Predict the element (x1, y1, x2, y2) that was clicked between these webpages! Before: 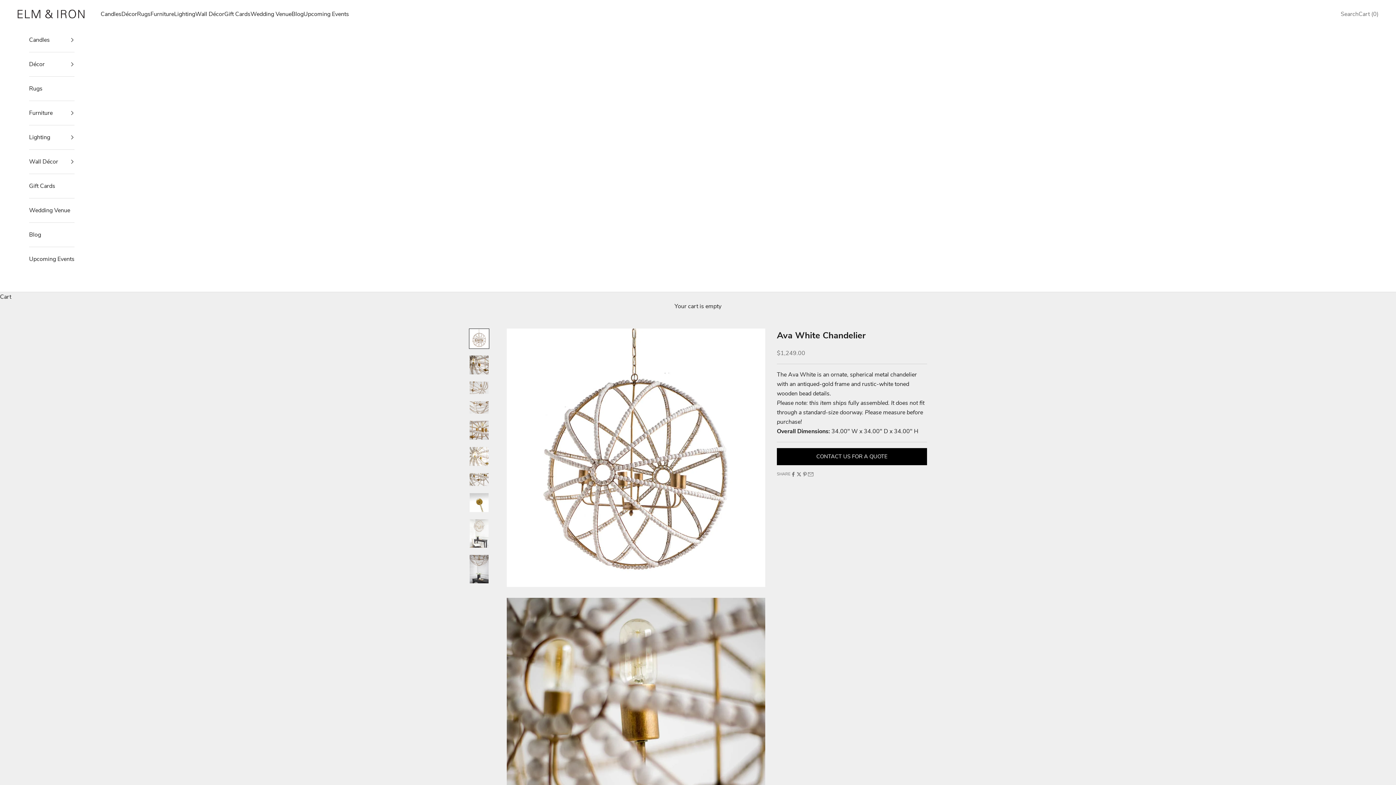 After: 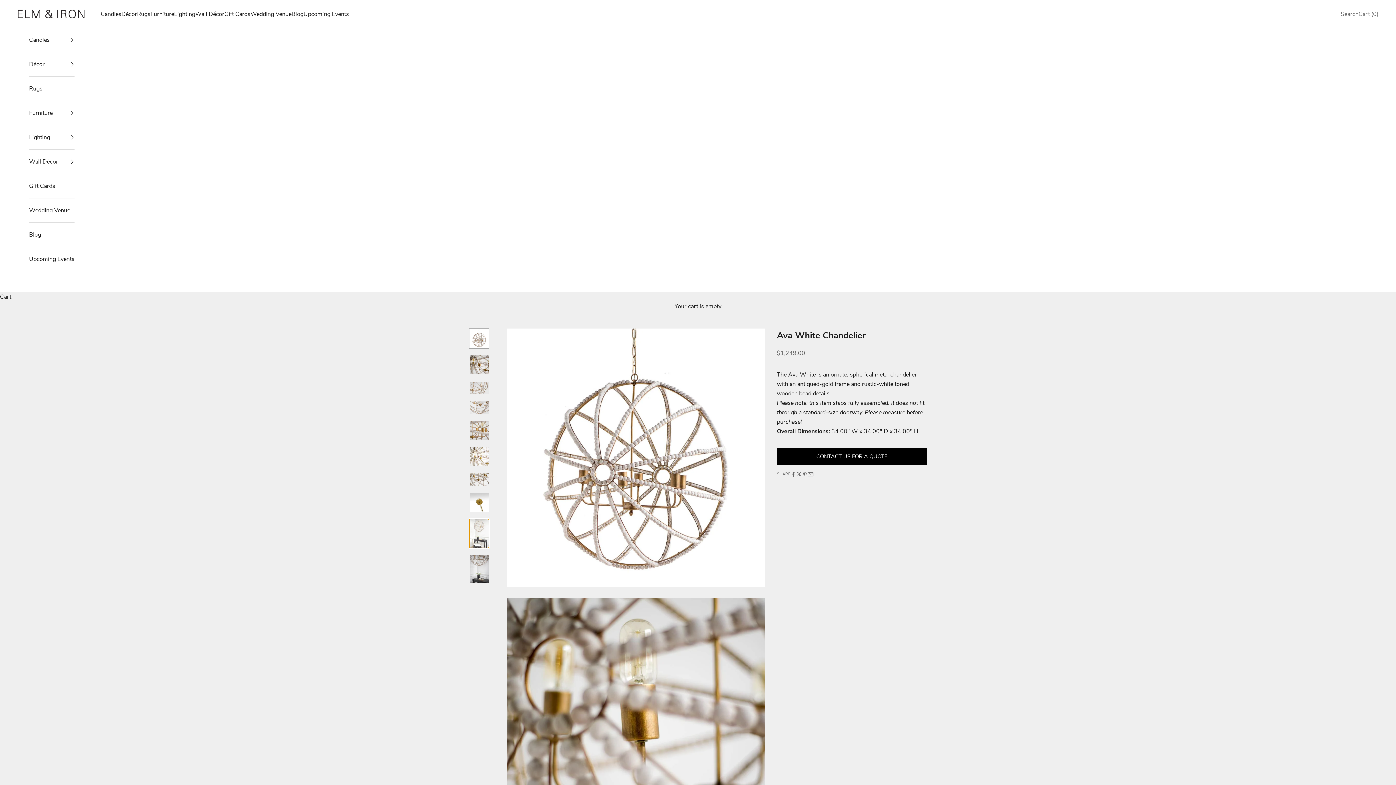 Action: bbox: (469, 518, 489, 548) label: Go to item 9